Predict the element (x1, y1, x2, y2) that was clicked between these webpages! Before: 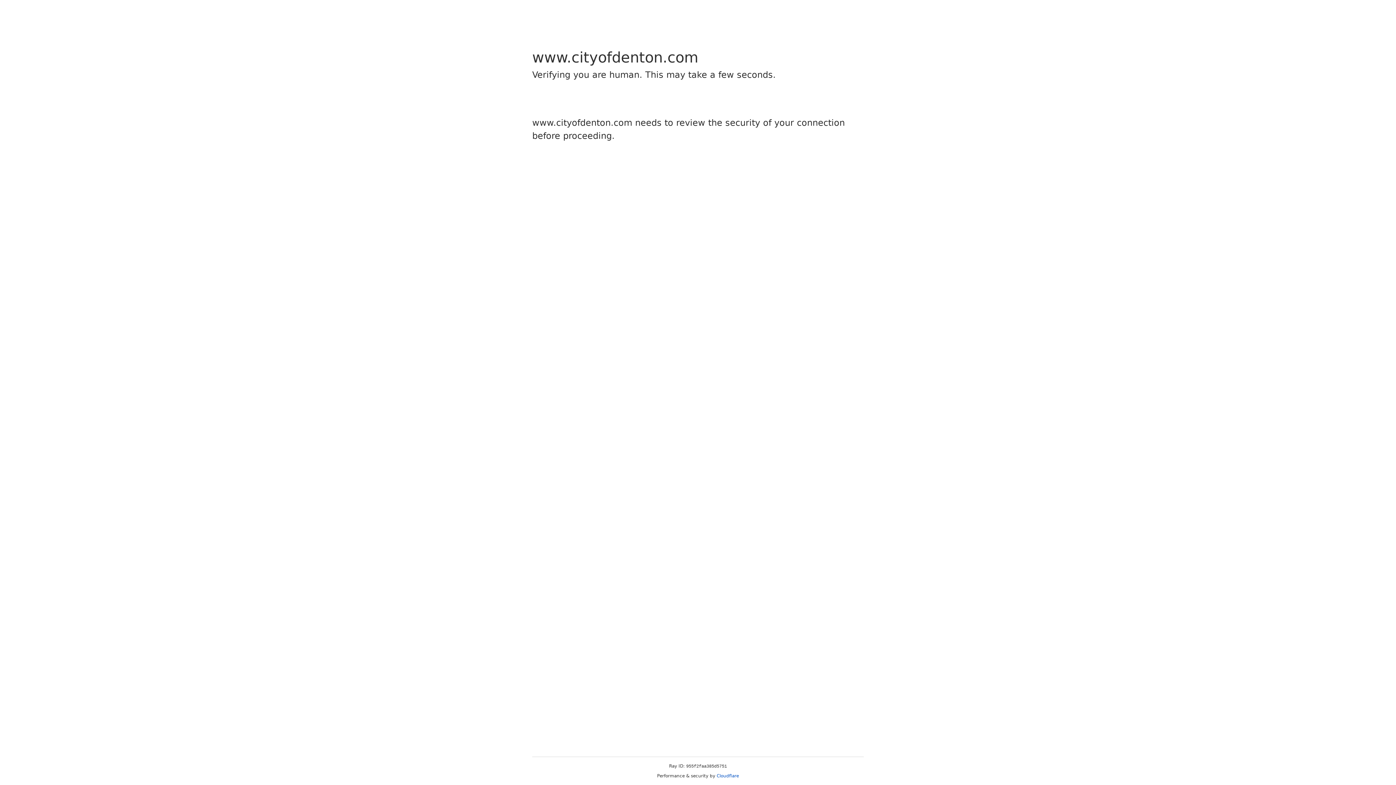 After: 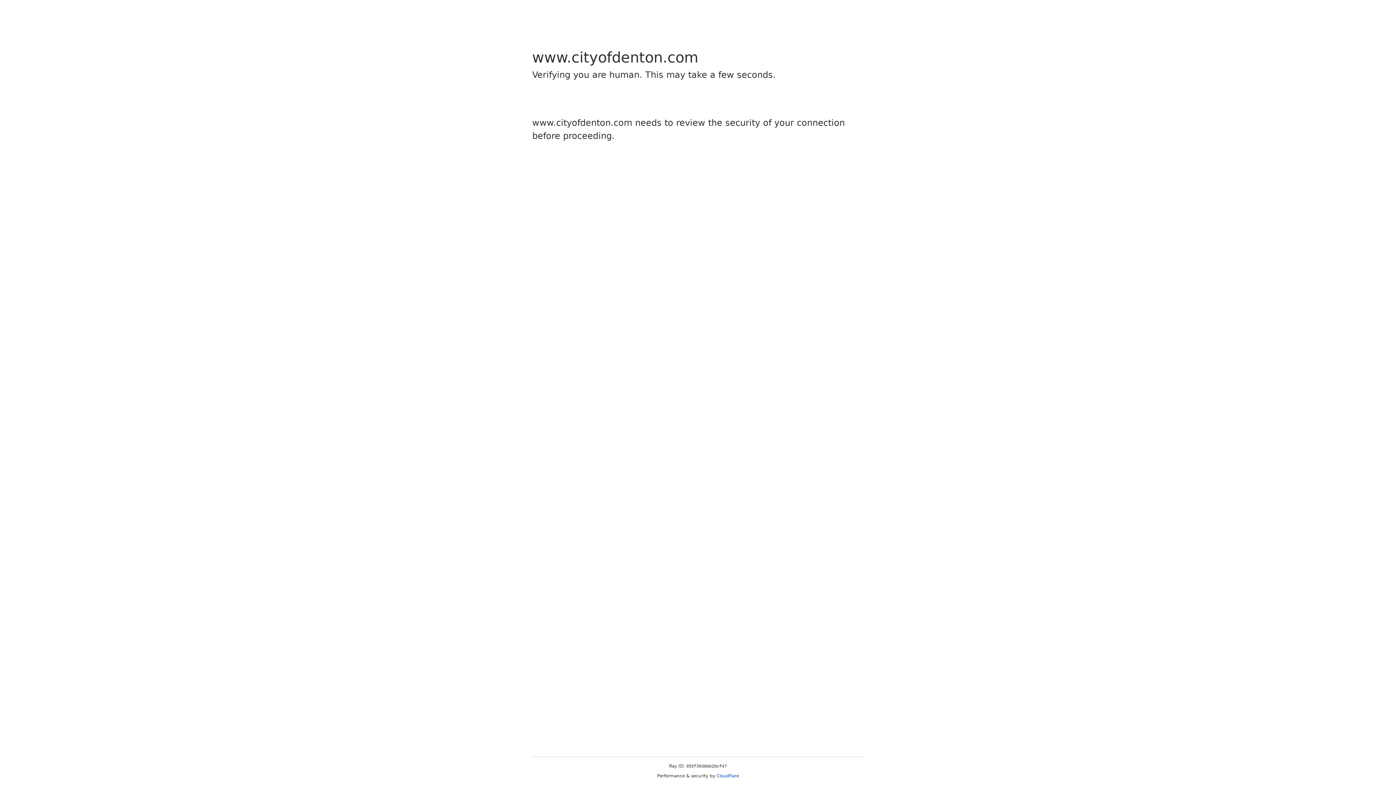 Action: bbox: (716, 773, 739, 778) label: Cloudflare